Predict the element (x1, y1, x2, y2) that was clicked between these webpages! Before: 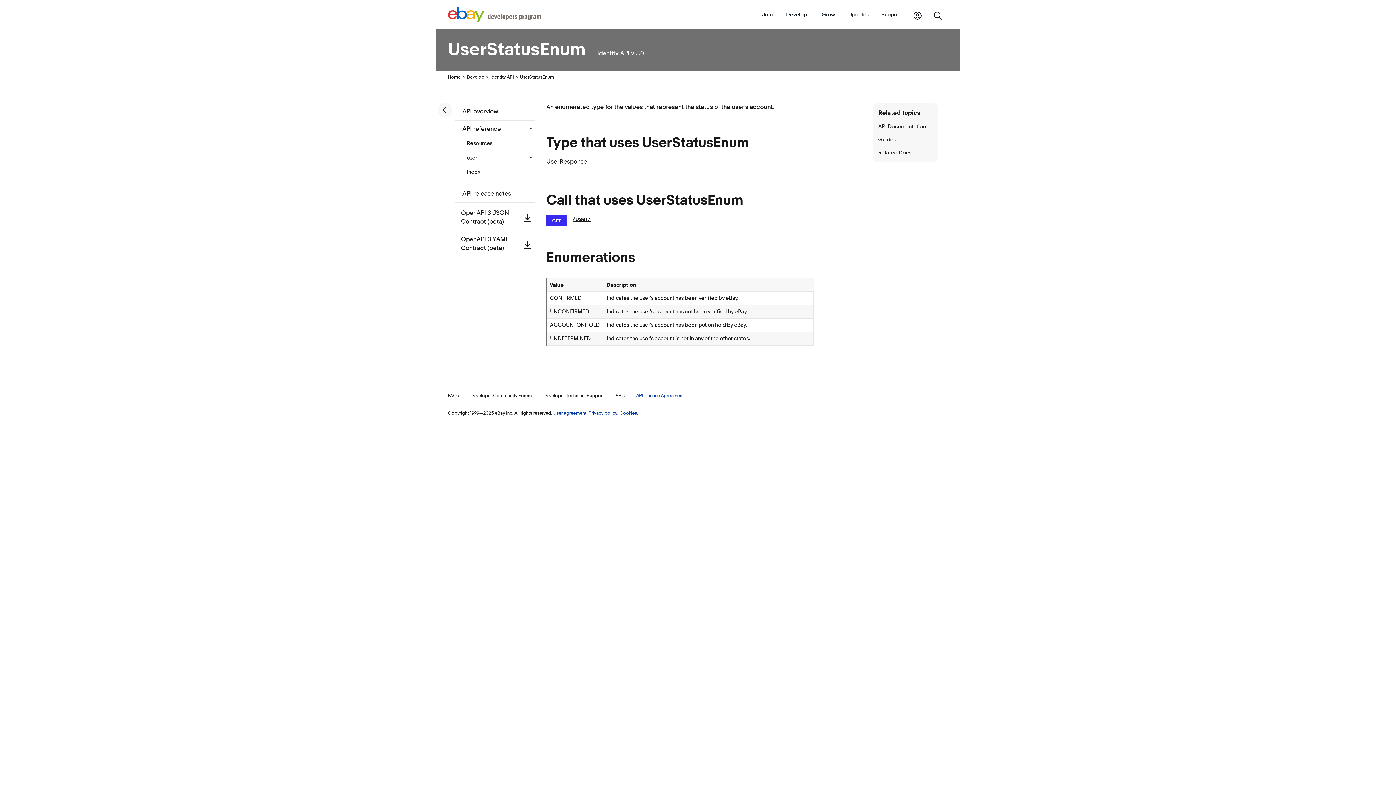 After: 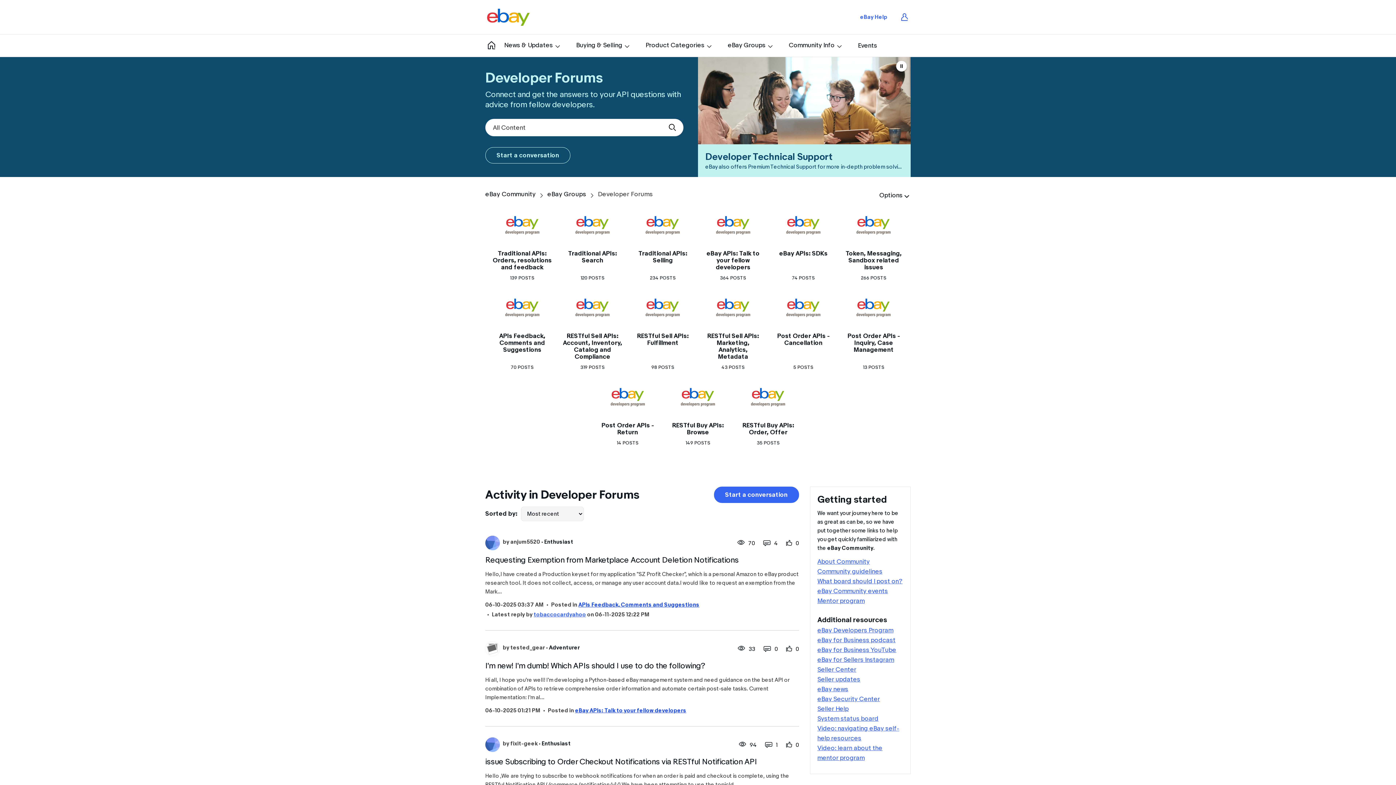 Action: bbox: (470, 392, 532, 398) label: Developer Community Forum